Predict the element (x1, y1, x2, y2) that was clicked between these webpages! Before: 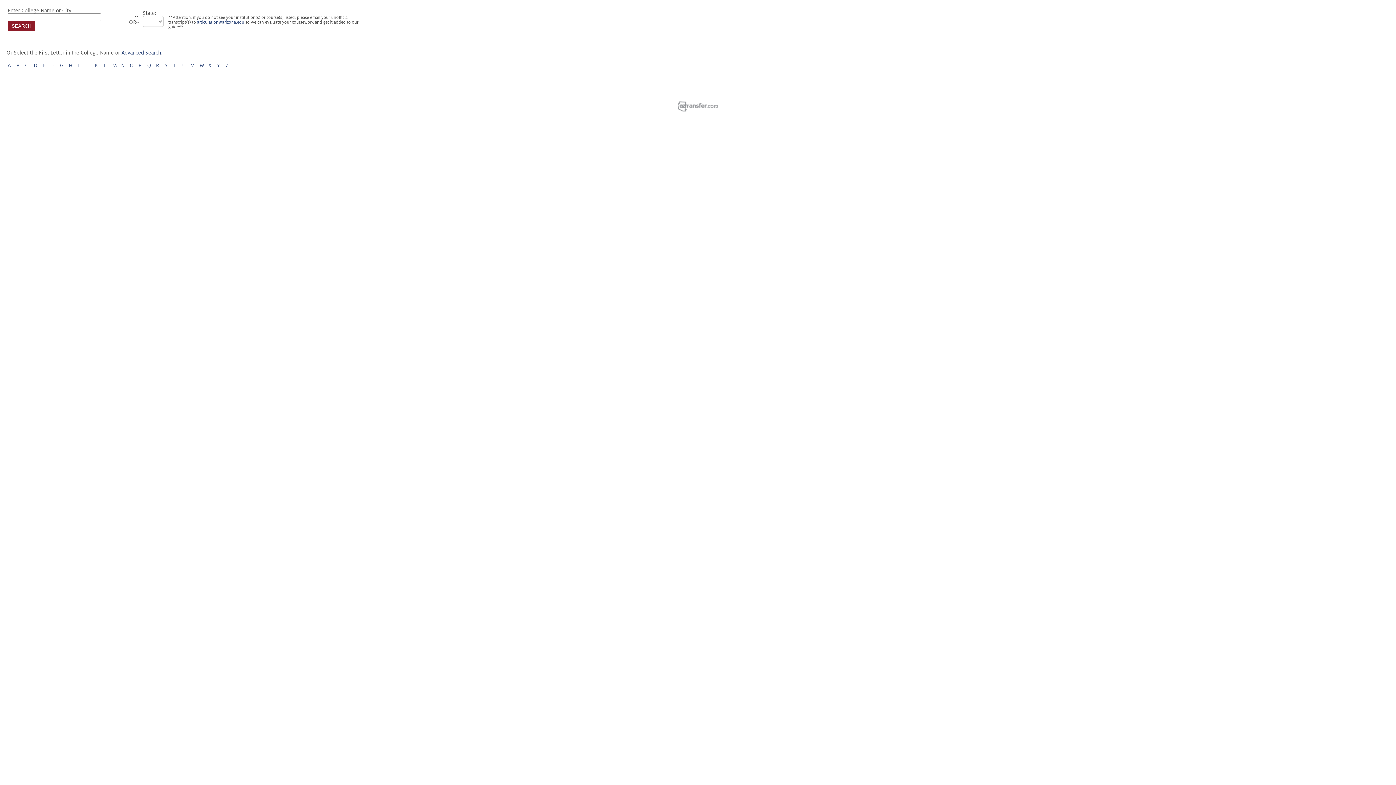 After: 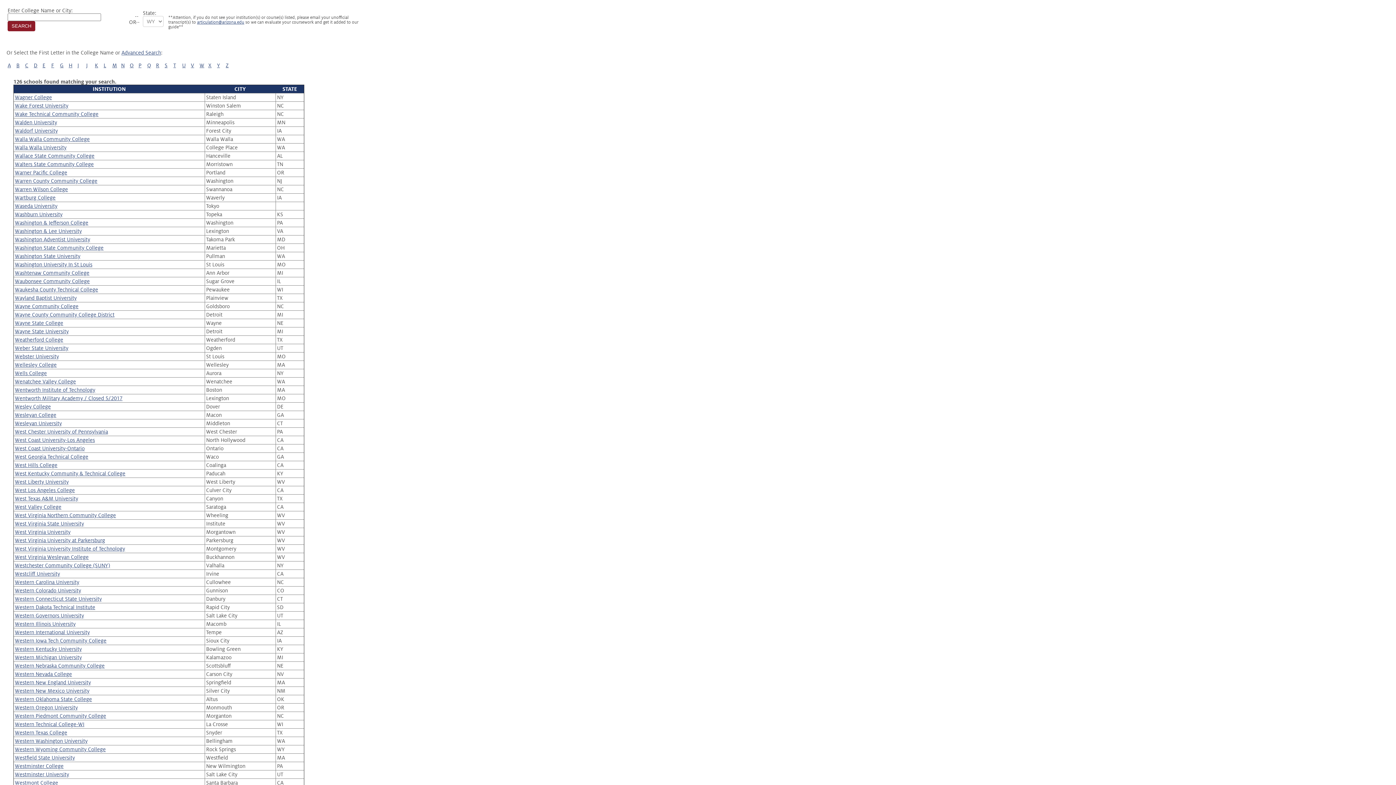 Action: bbox: (199, 62, 204, 68) label: W